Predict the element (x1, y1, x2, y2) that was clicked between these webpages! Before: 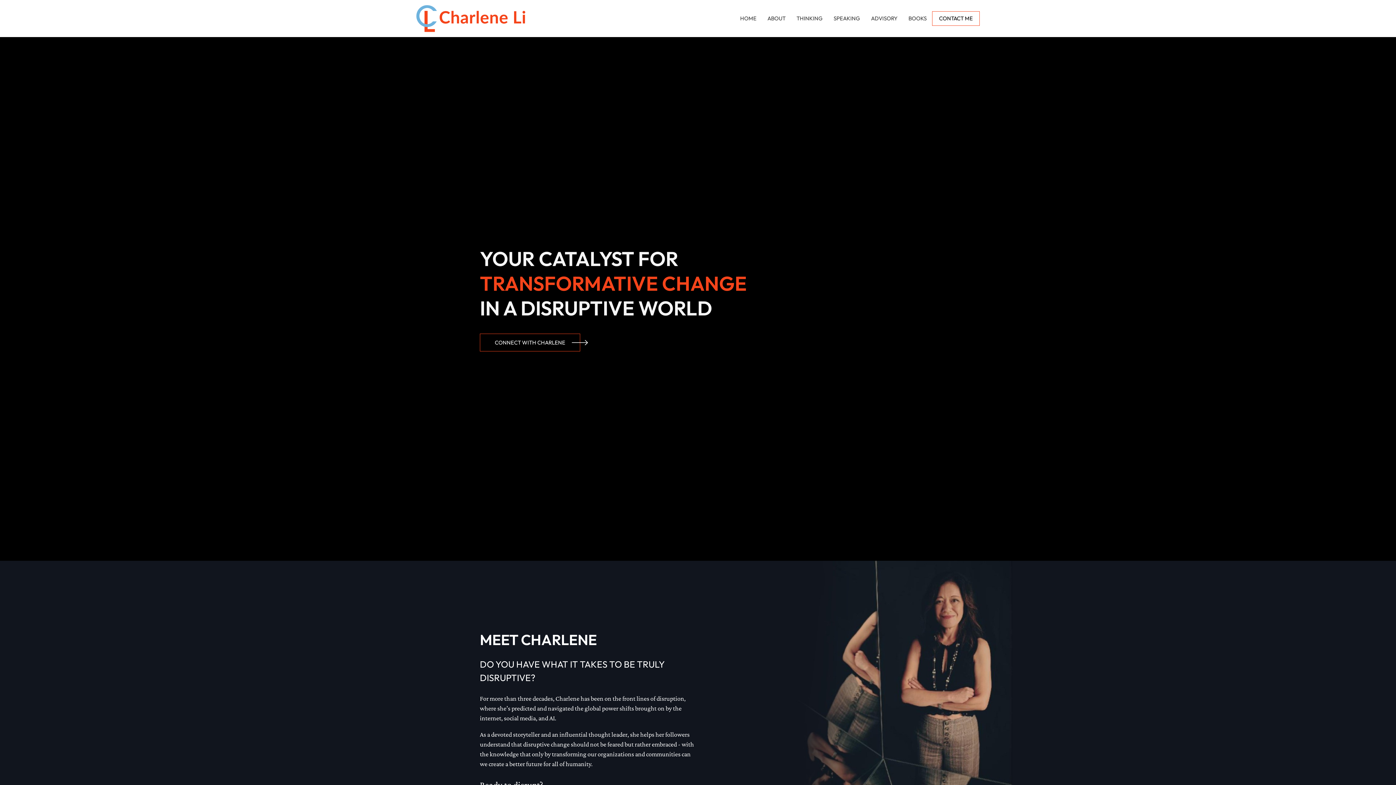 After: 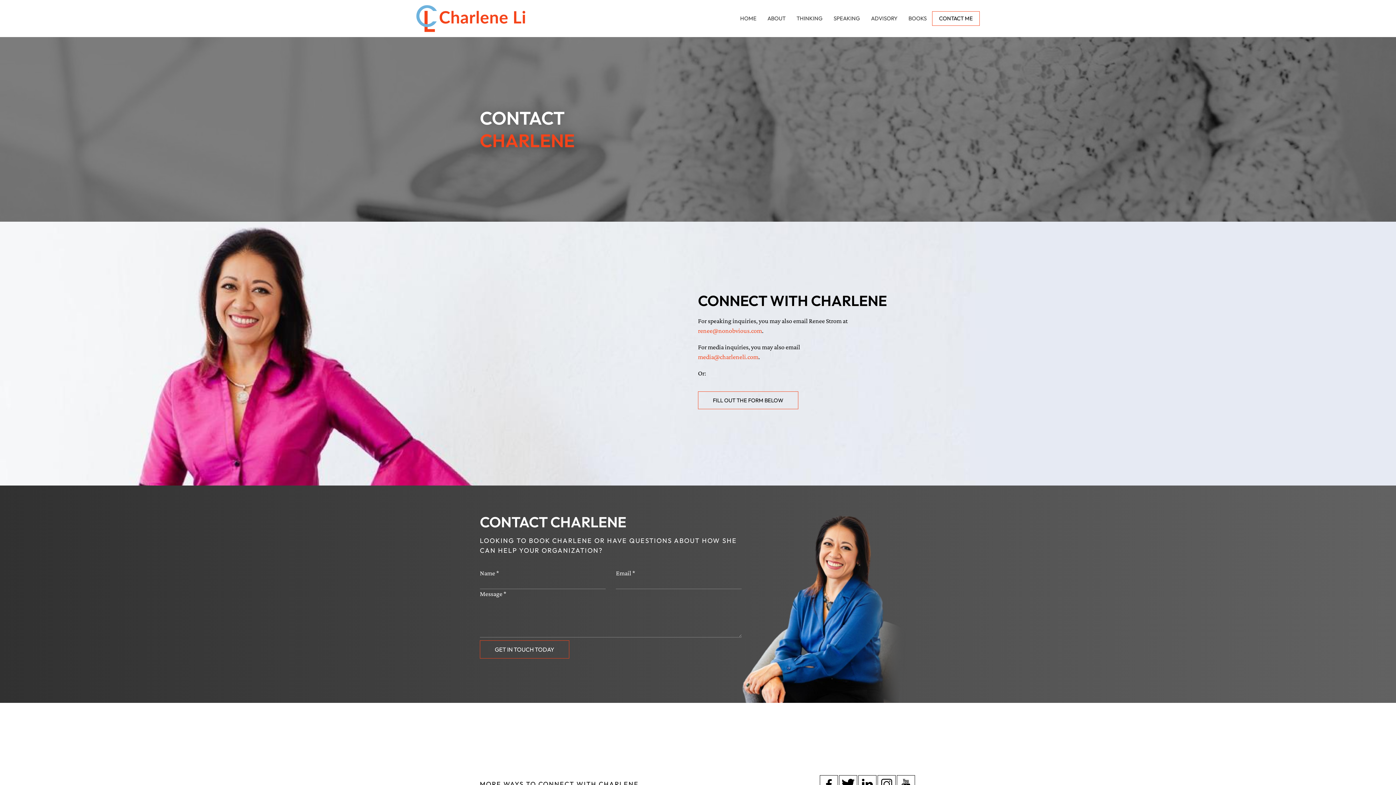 Action: bbox: (932, 11, 980, 25) label: CONTACT ME